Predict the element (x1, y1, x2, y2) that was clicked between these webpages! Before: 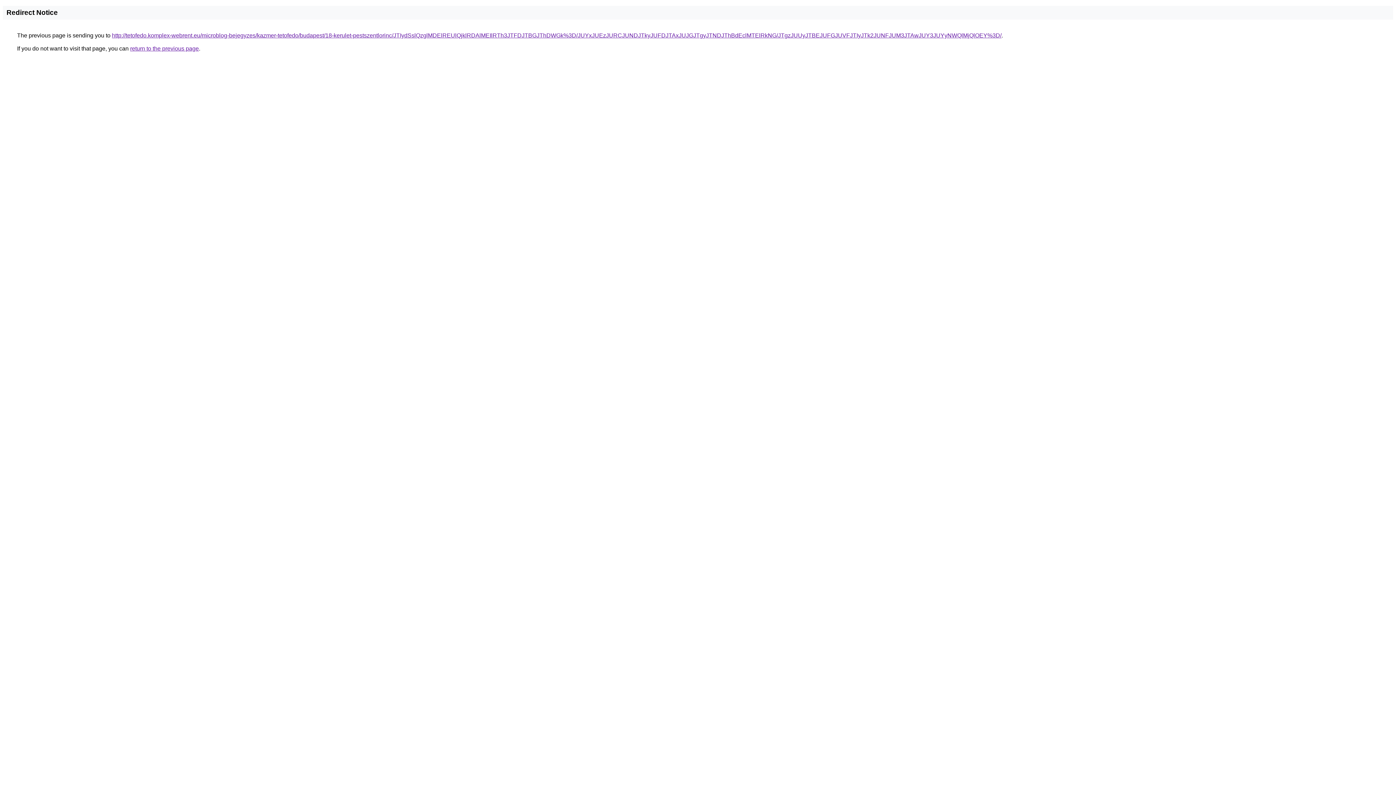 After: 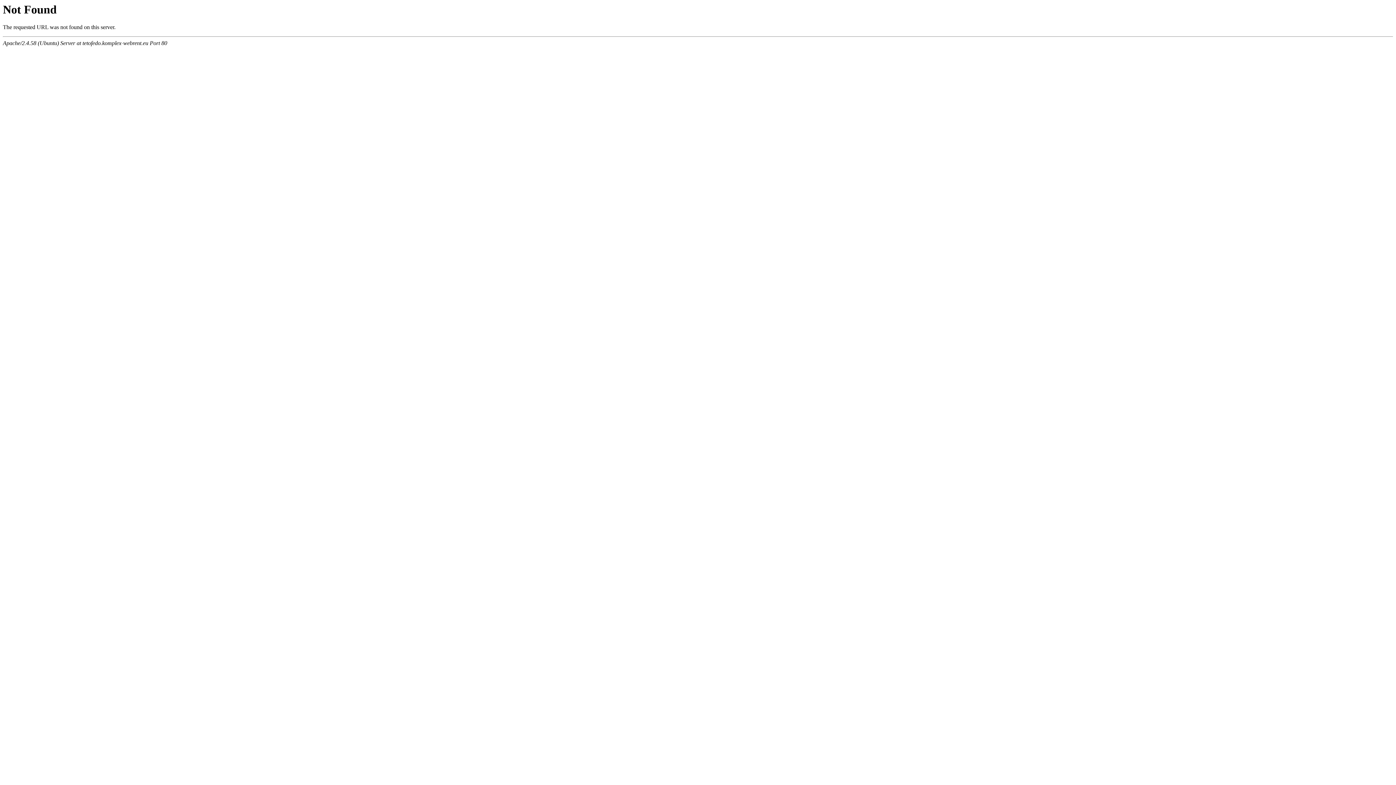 Action: bbox: (112, 32, 1001, 38) label: http://tetofedo.komplex-webrent.eu/microblog-bejegyzes/kazmer-tetofedo/budapest/18-kerulet-pestszentlorinc/JTIydSslQzglMDElREUlQjklRDAlMEIlRTh3JTFDJTBGJThDWGk%3D/JUYxJUEzJURCJUNDJTkyJUFDJTAxJUJGJTgyJTNDJThBdEclMTElRkNG/JTgzJUUyJTBEJUFGJUVFJTIyJTk2JUNFJUM3JTAwJUY3JUYyNWQlMjQlOEY%3D/